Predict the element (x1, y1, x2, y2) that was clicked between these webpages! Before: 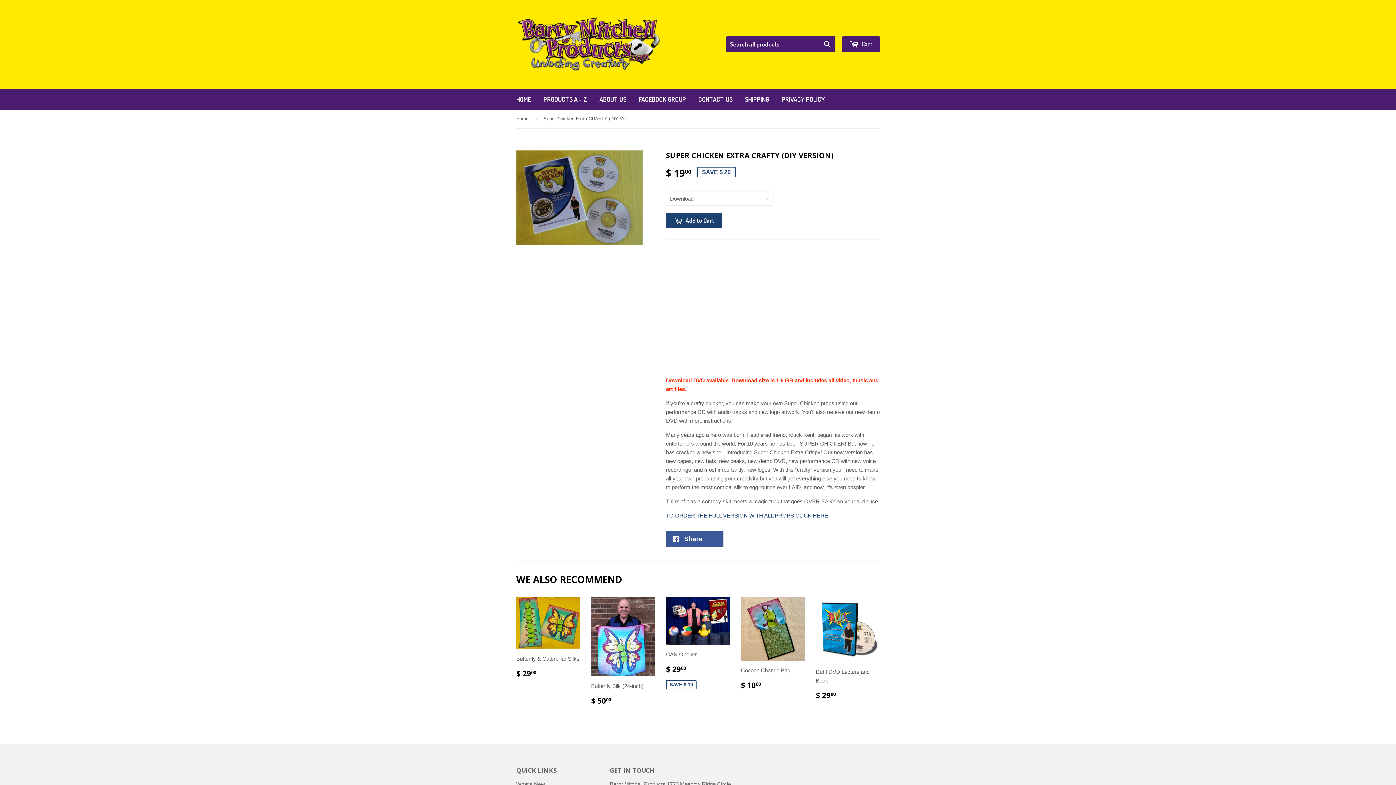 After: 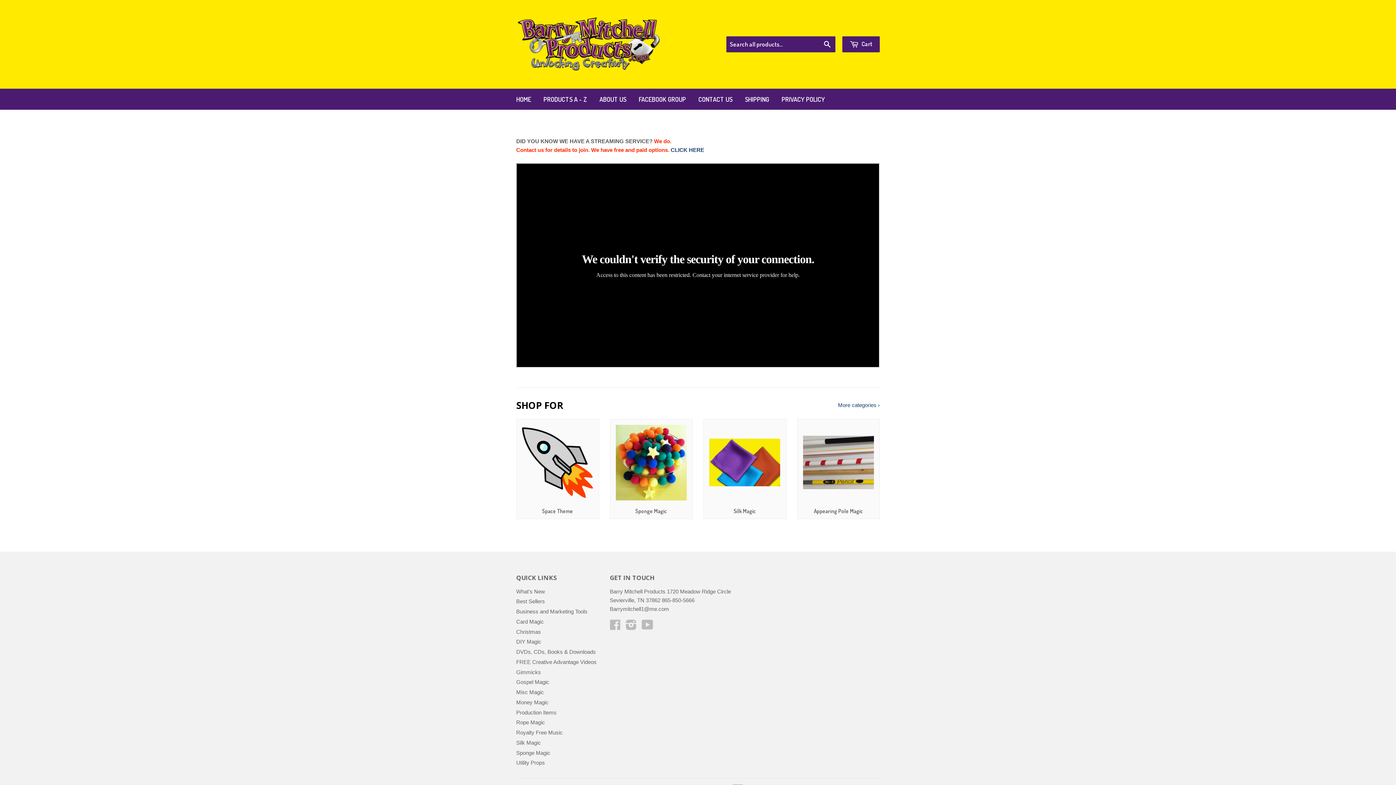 Action: label: Home bbox: (516, 109, 531, 128)